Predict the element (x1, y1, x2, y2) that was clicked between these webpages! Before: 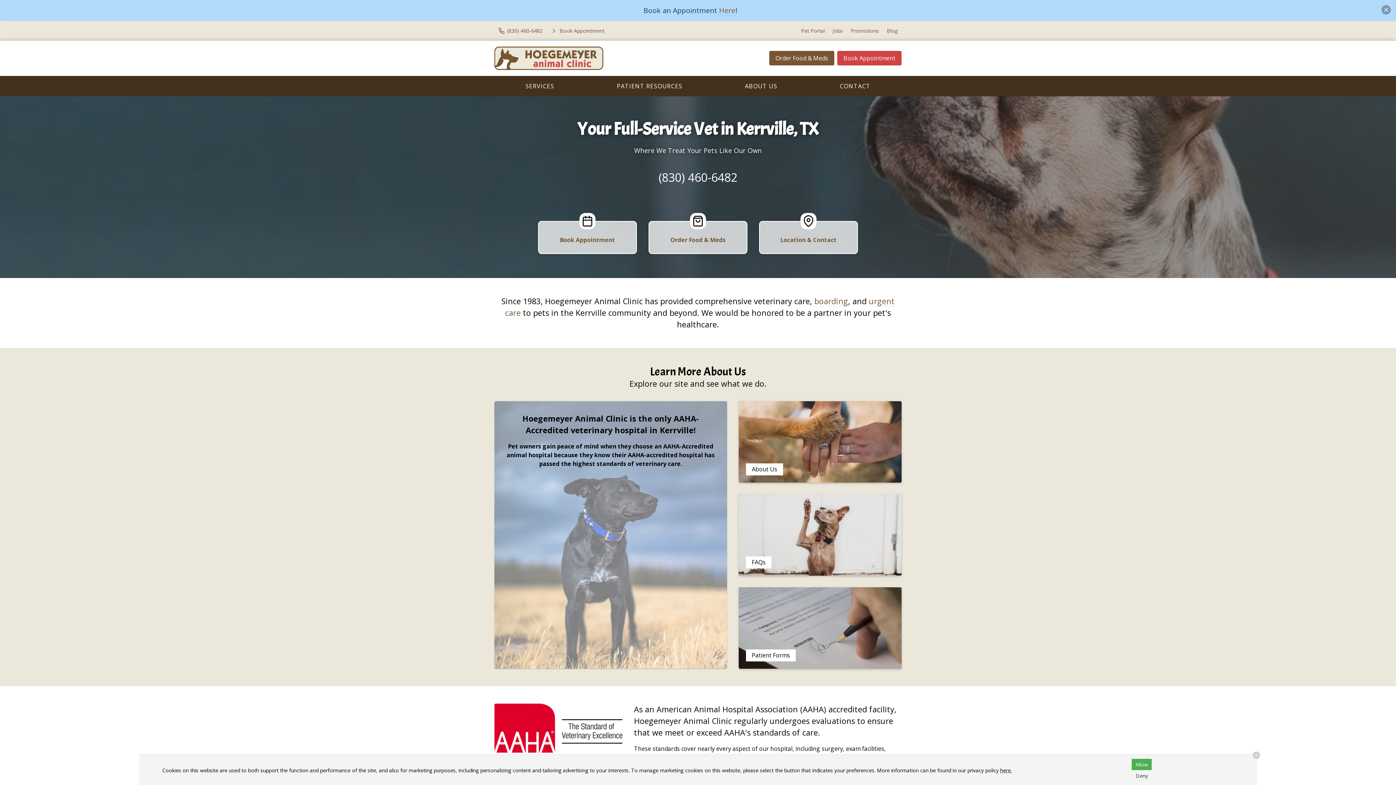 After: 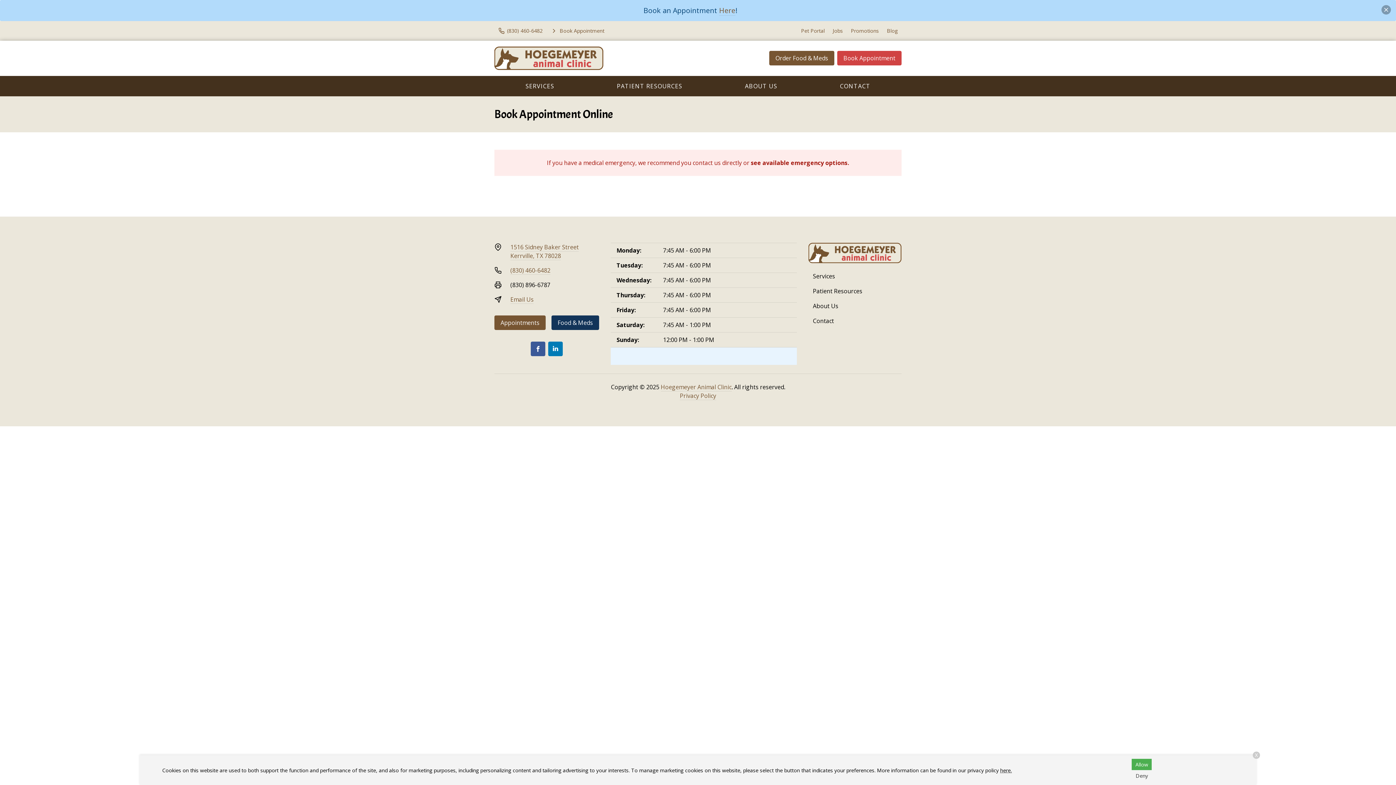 Action: bbox: (837, 51, 901, 65) label: Book Appointment